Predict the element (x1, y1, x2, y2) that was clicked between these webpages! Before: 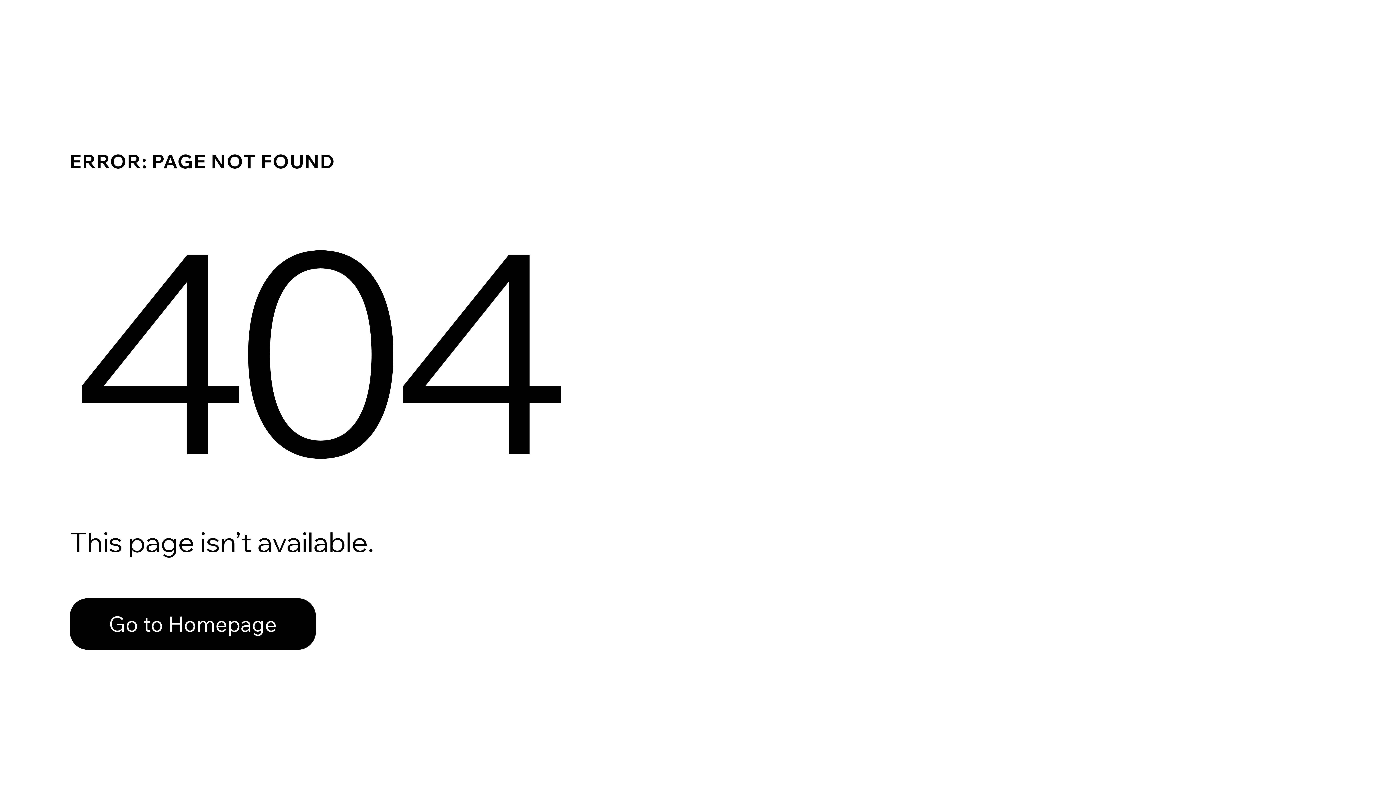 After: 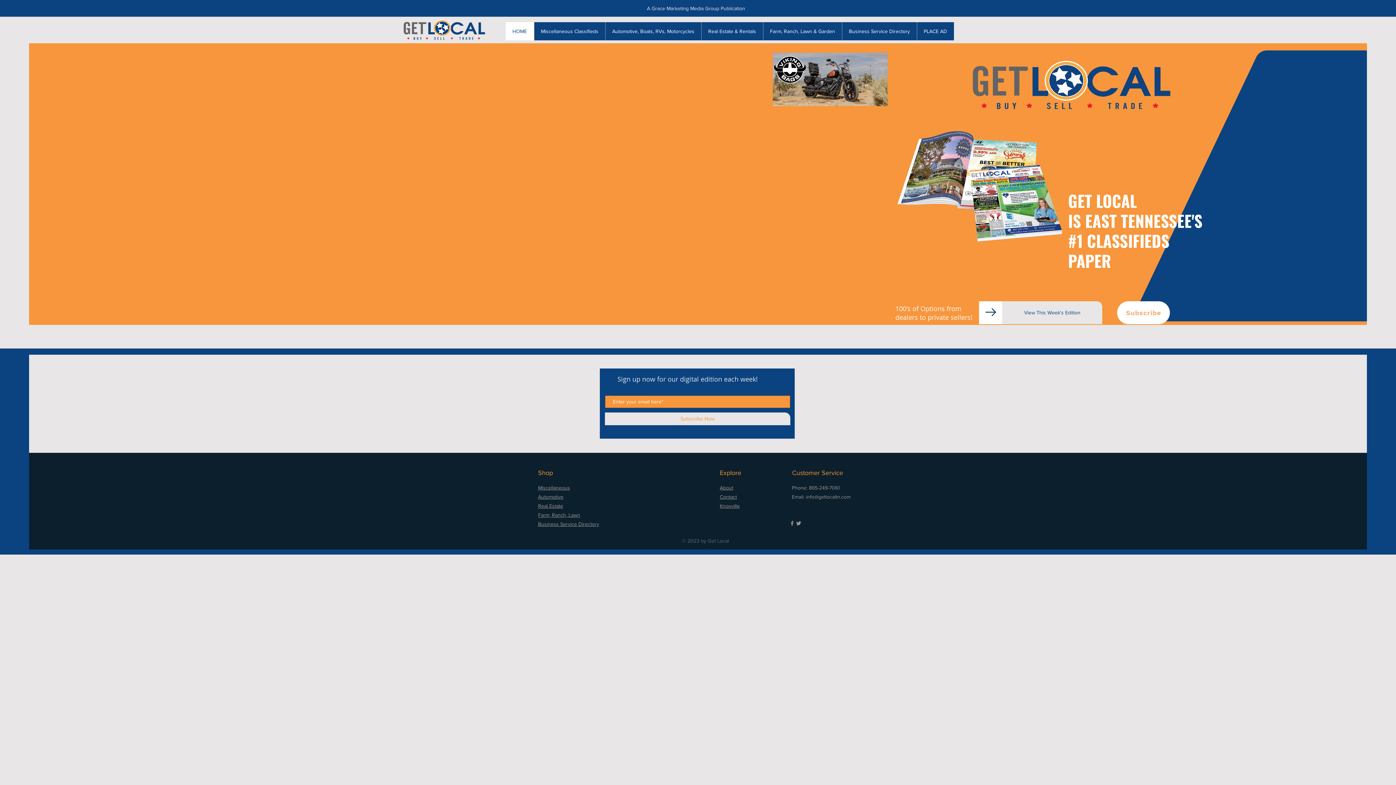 Action: bbox: (69, 598, 316, 650) label: Go to Homepage